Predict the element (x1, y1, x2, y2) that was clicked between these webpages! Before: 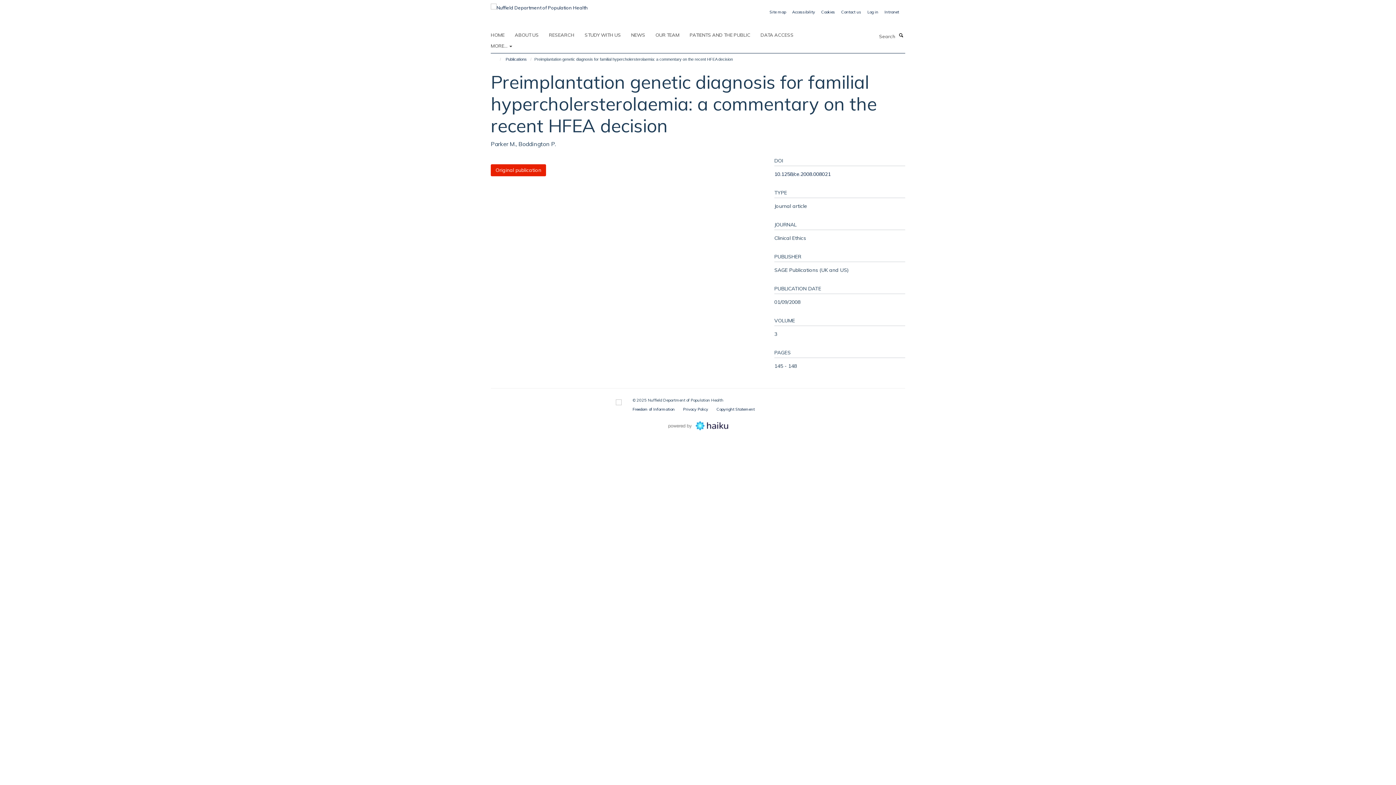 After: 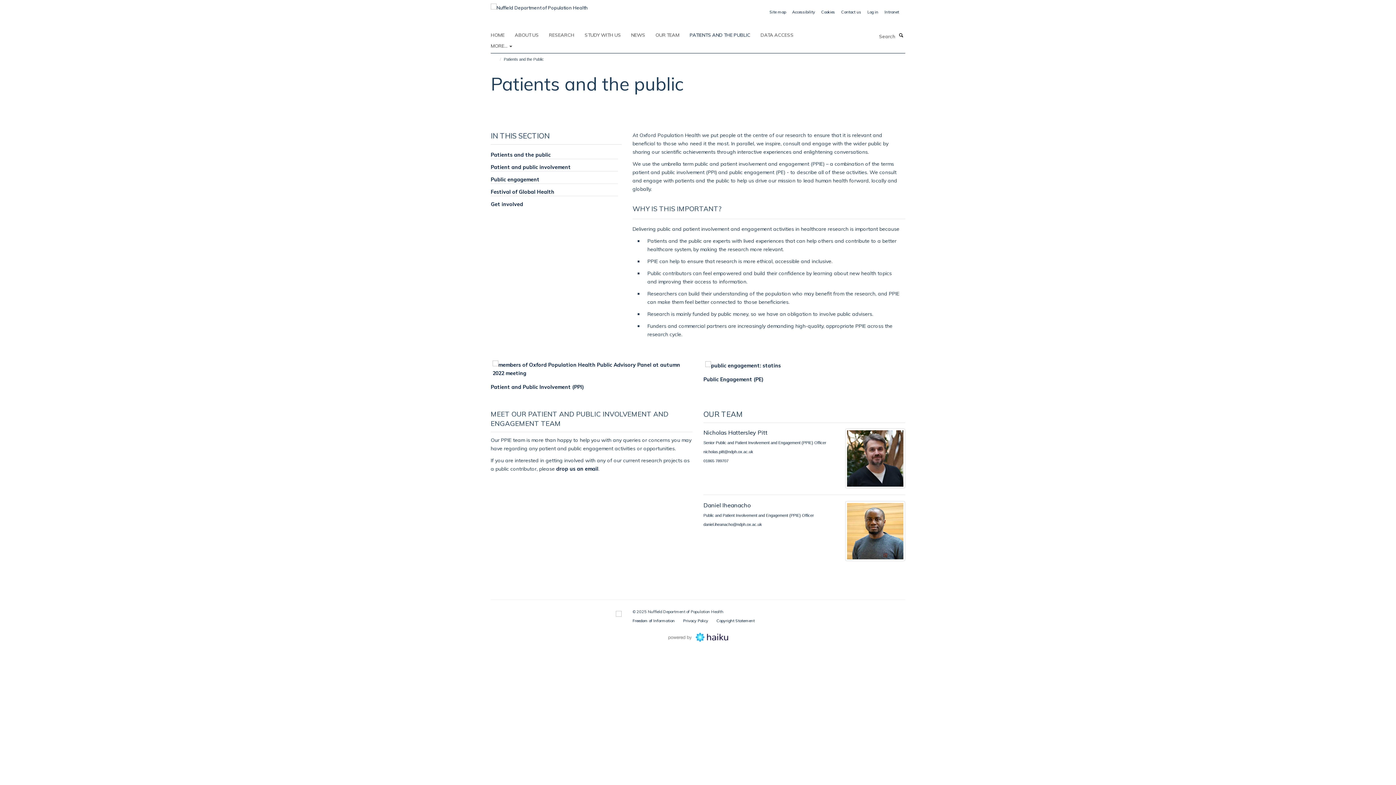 Action: label: PATIENTS AND THE PUBLIC bbox: (689, 29, 759, 40)